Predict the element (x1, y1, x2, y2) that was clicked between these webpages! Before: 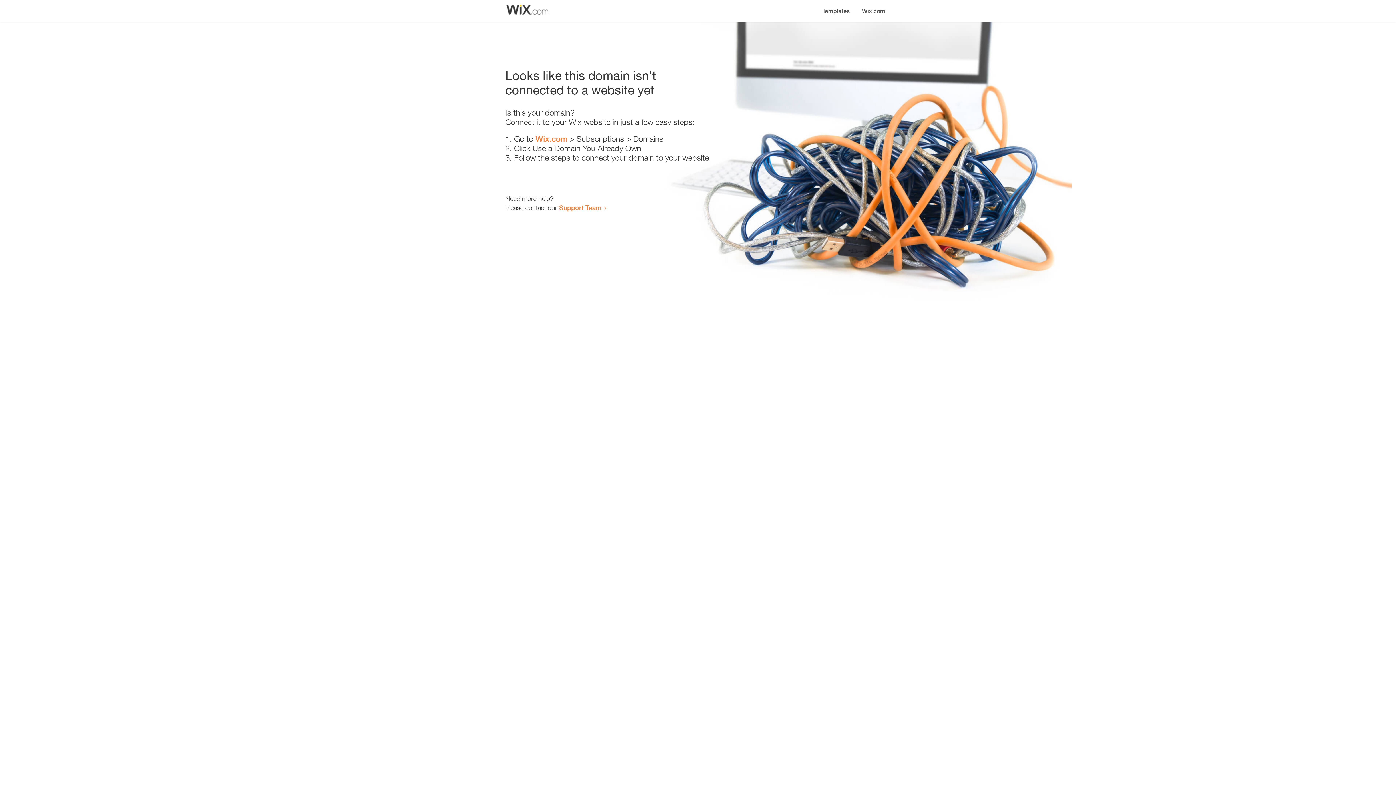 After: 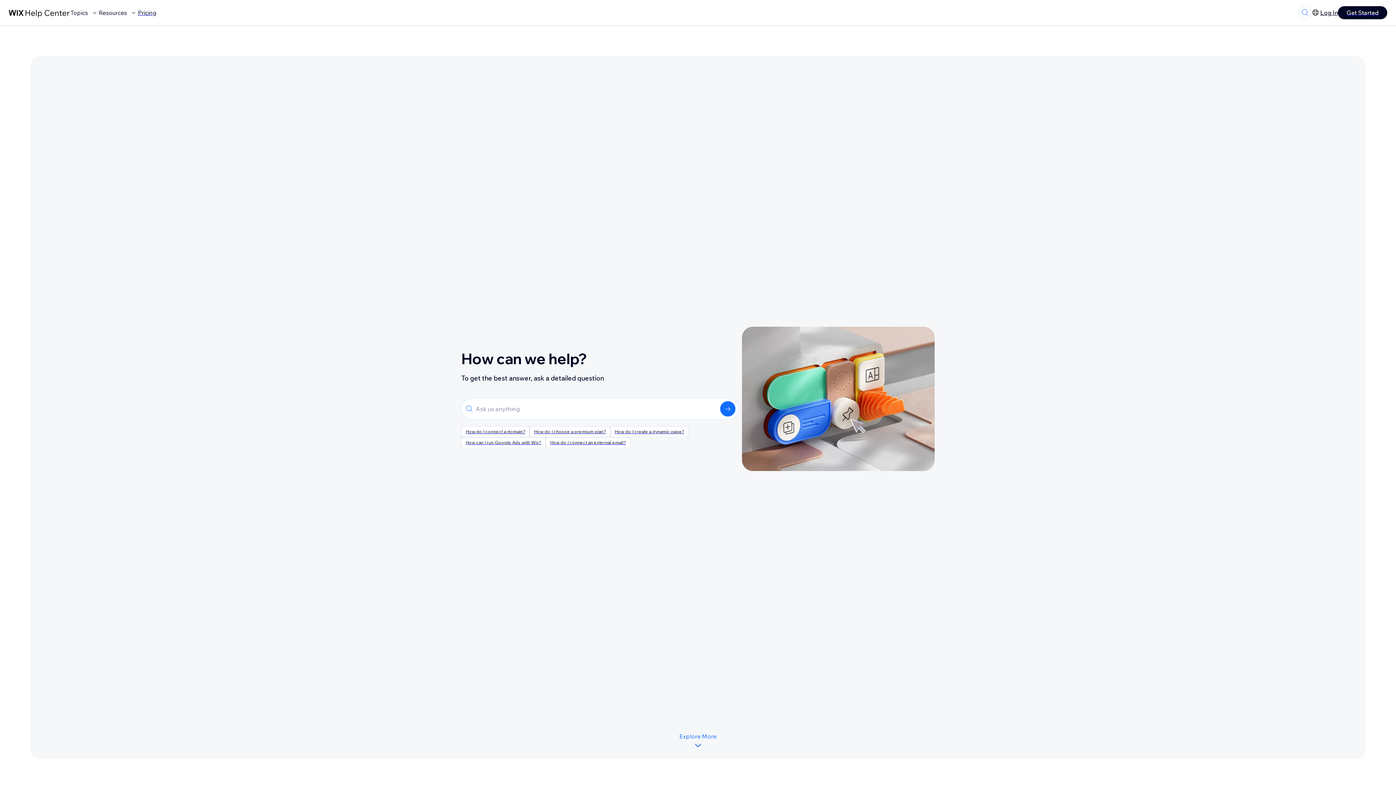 Action: bbox: (559, 203, 601, 211) label: Support Team